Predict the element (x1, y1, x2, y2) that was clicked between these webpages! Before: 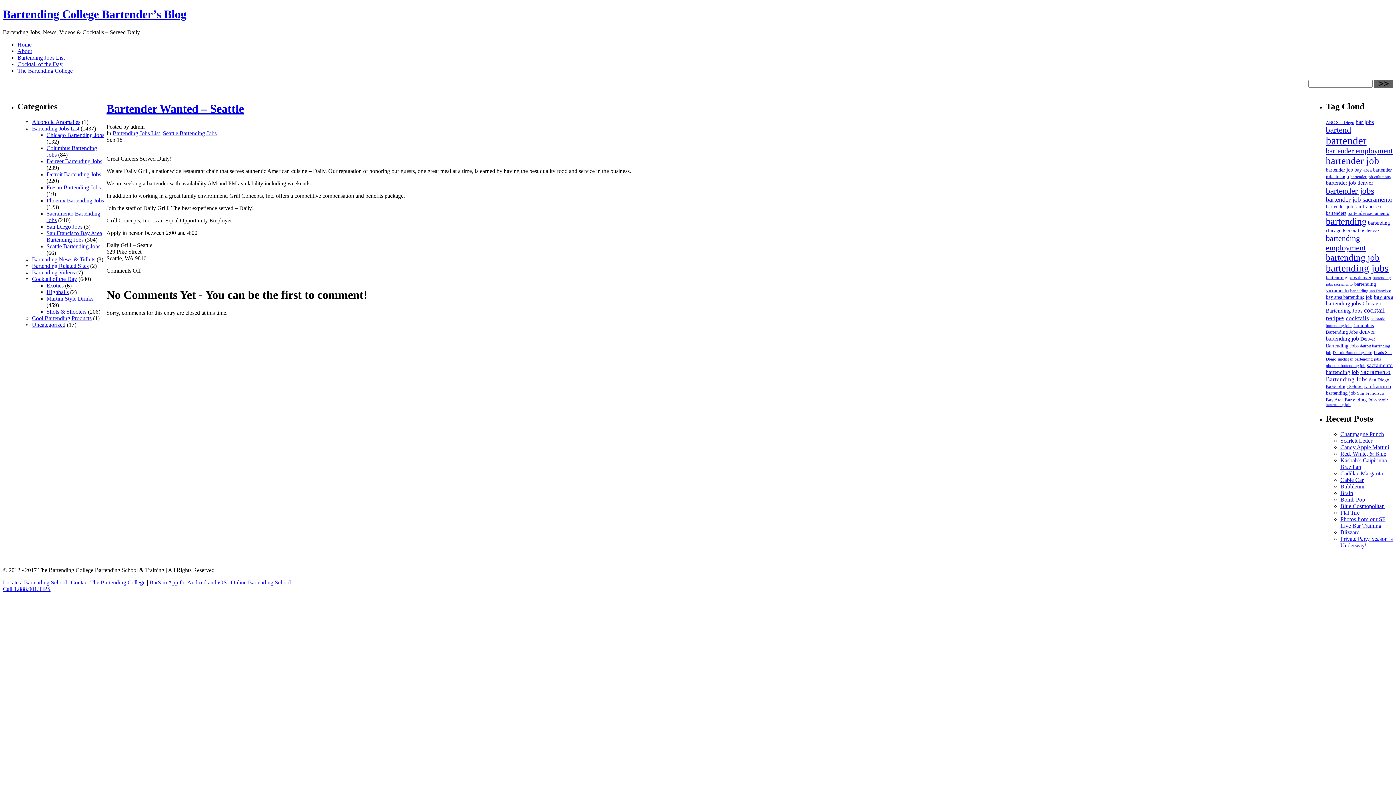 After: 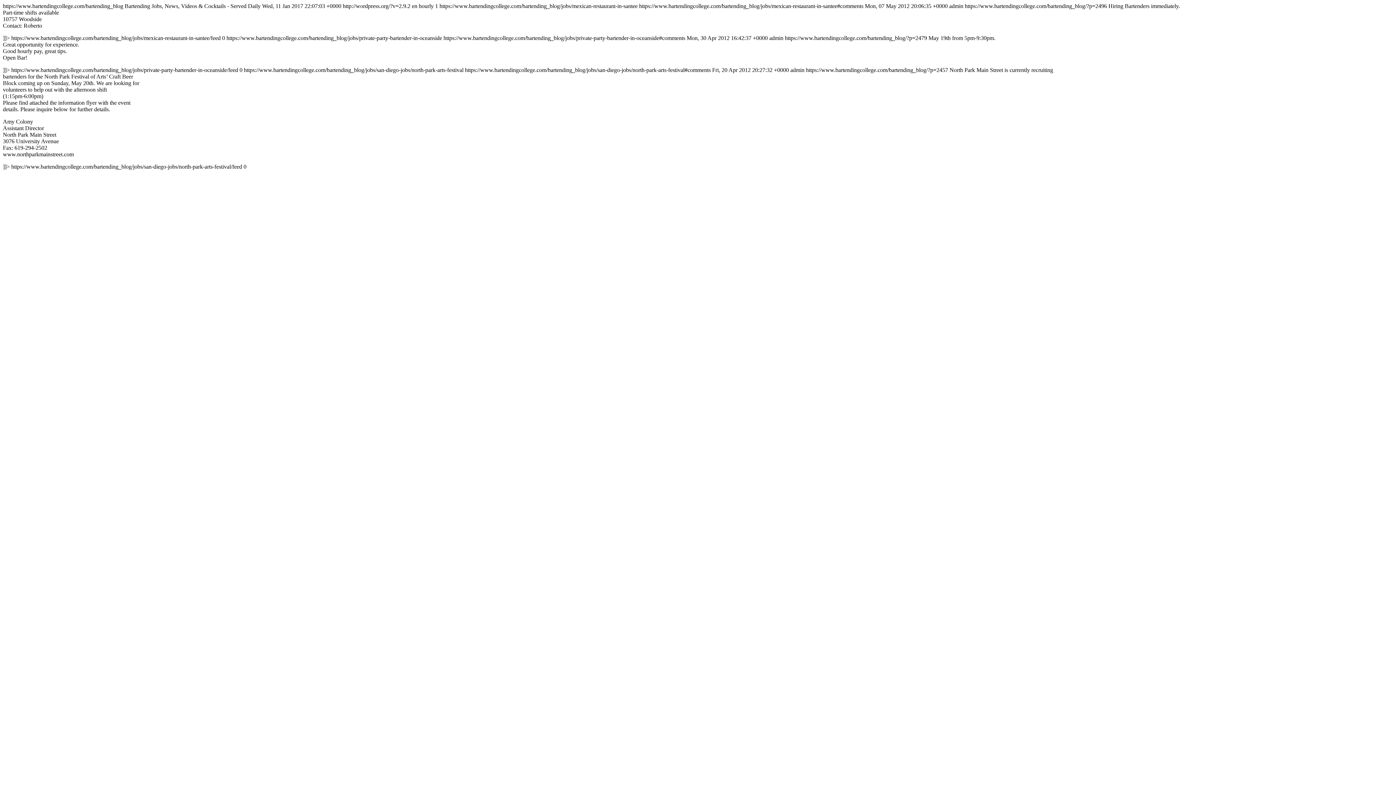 Action: label: San Diego Jobs bbox: (46, 223, 82, 229)